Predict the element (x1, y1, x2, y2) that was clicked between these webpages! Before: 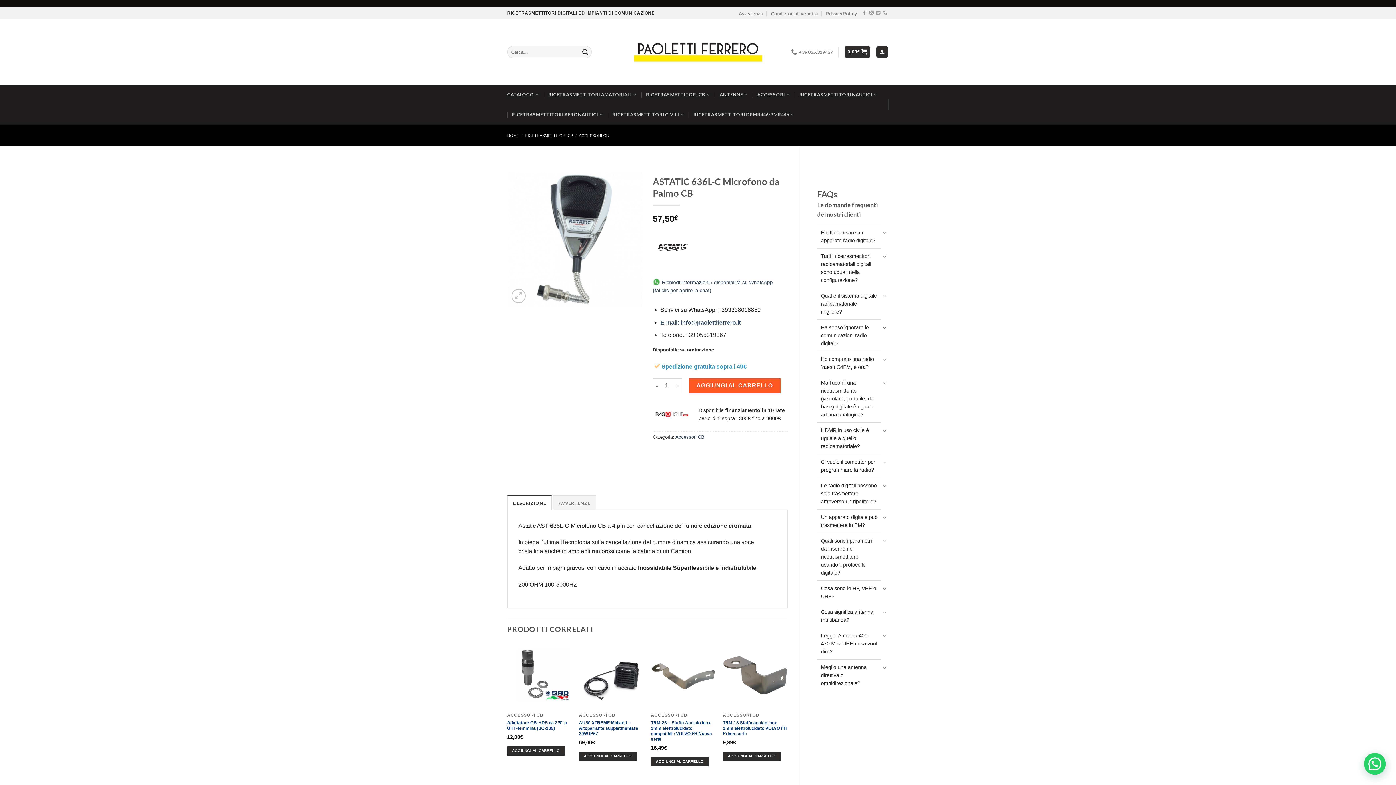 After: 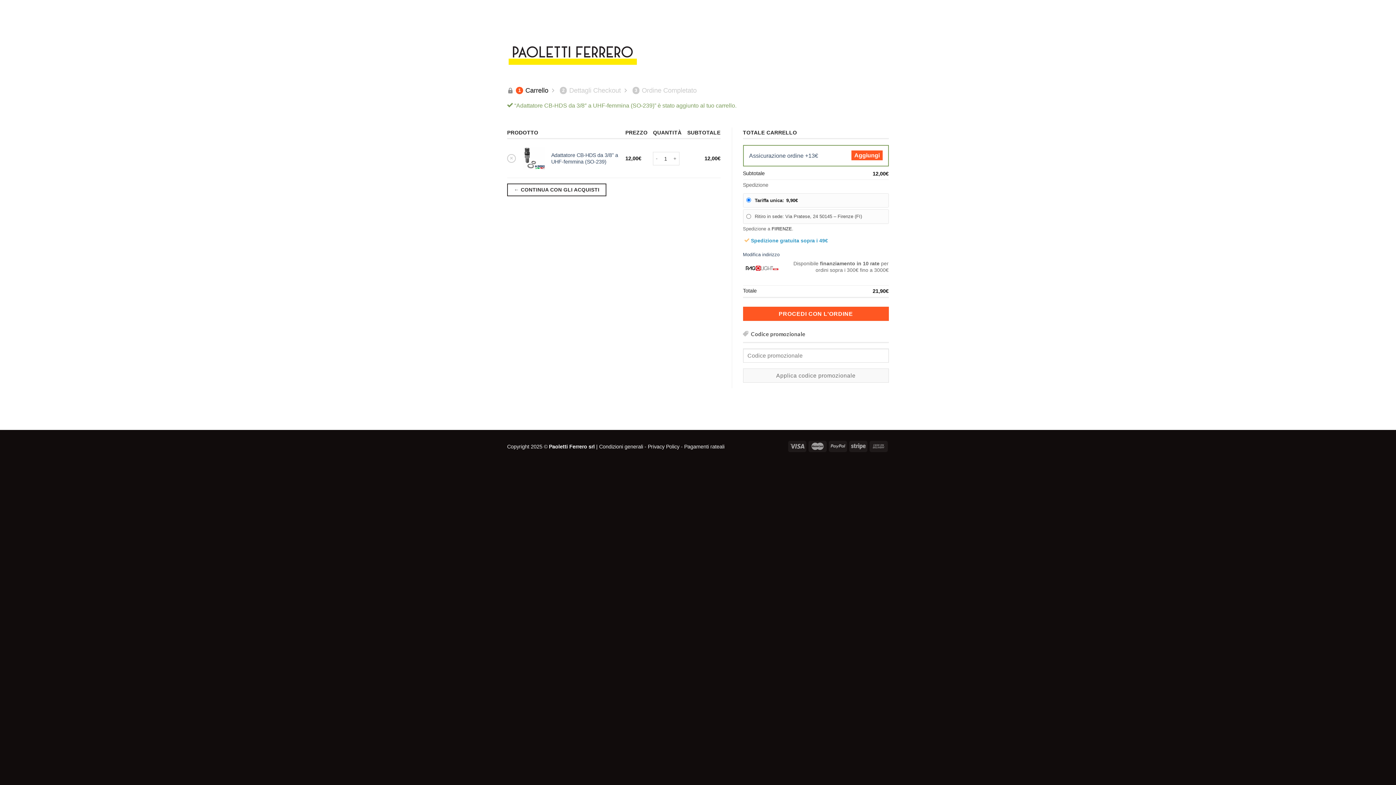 Action: label: Add to cart: “Adattatore CB-HDS da 3/8" a UHF-femmina (SO-239)” bbox: (507, 746, 564, 755)